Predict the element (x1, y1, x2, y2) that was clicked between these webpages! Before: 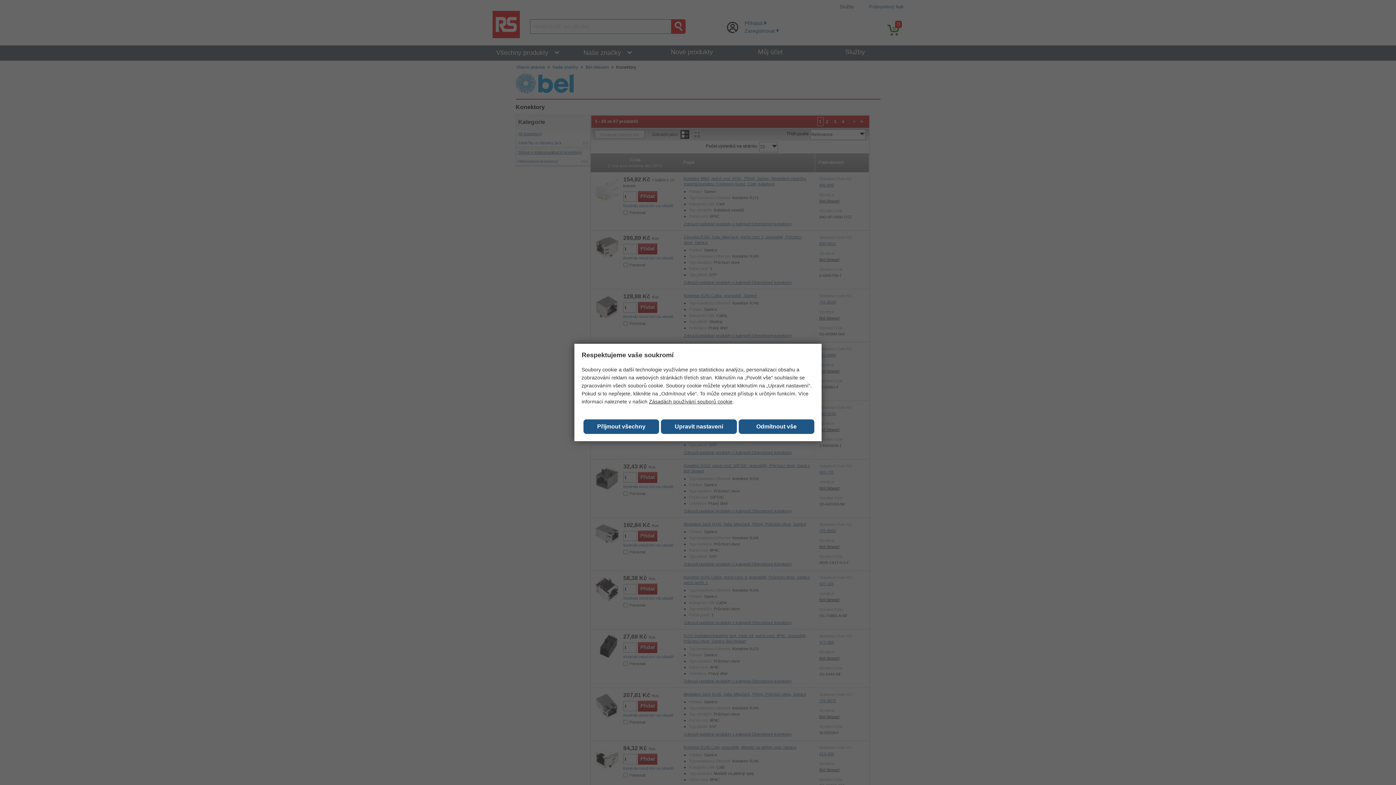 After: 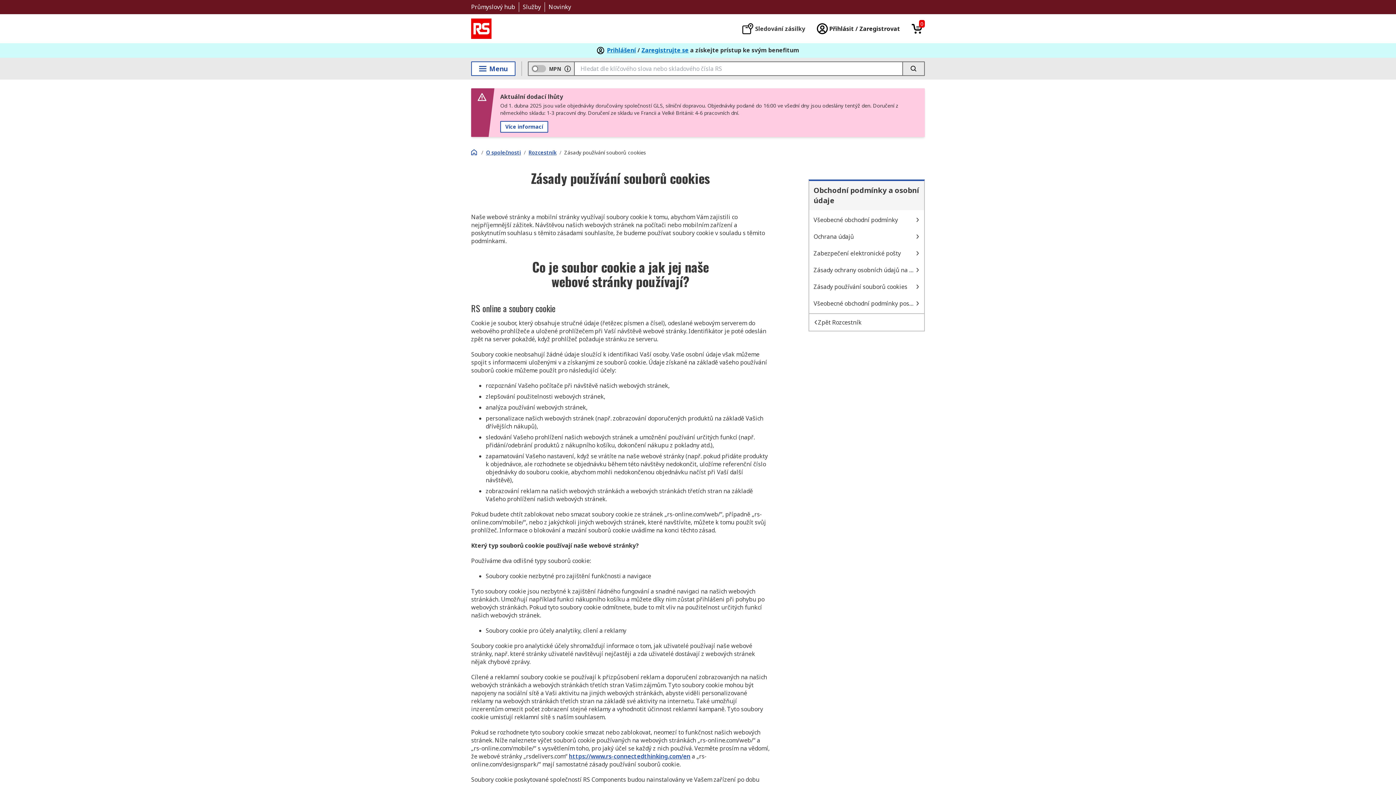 Action: bbox: (649, 398, 732, 404) label: Zásadách používání souborů cookie